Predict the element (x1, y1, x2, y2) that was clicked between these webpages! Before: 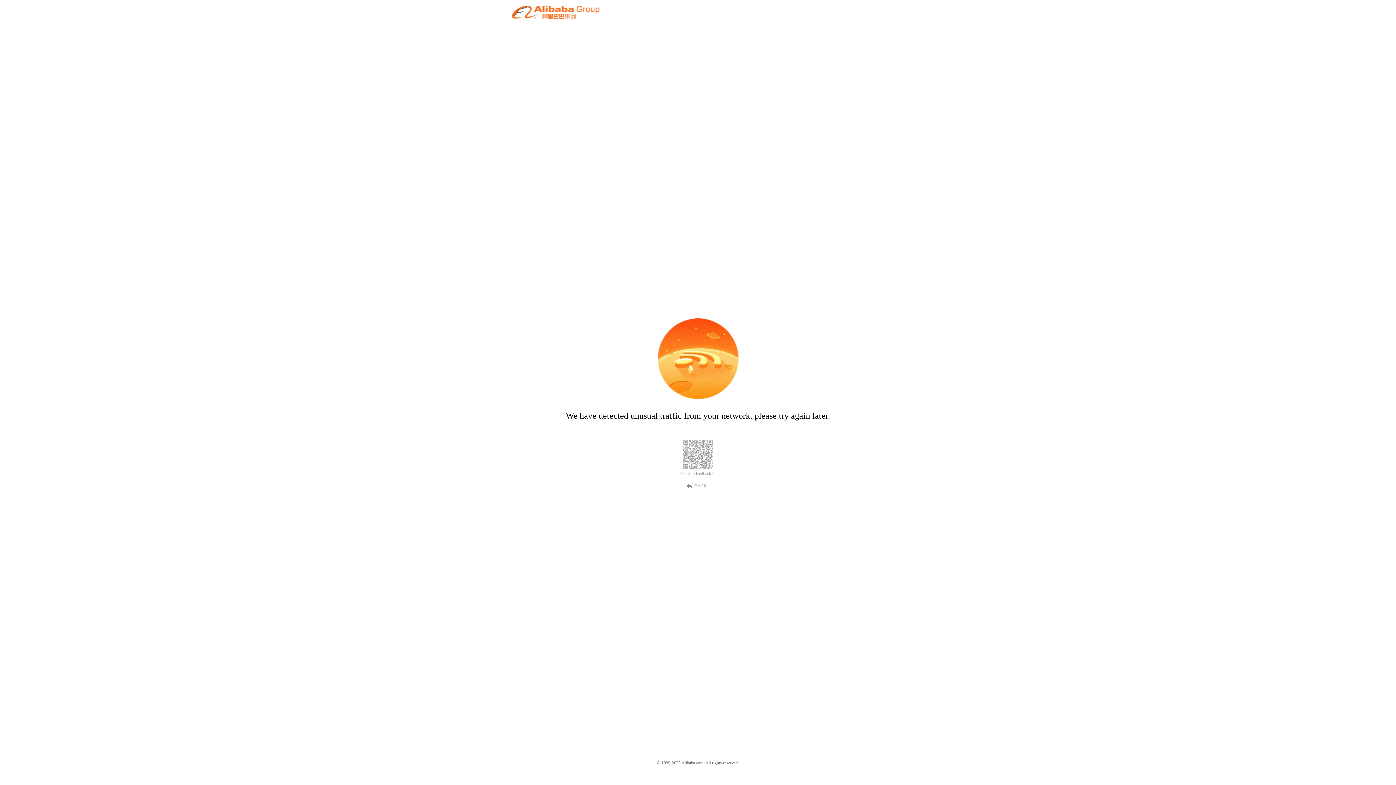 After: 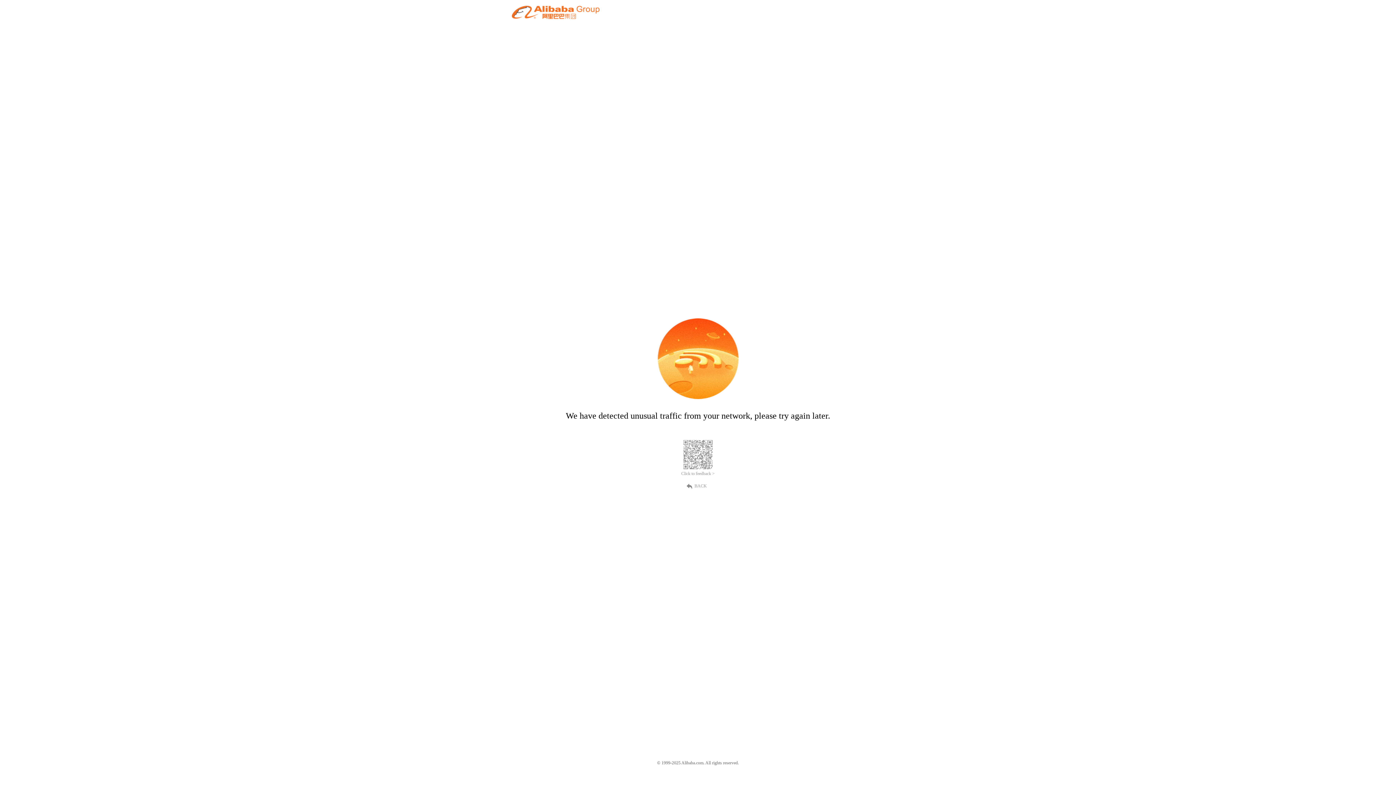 Action: bbox: (681, 471, 714, 476) label: Click to feedback >